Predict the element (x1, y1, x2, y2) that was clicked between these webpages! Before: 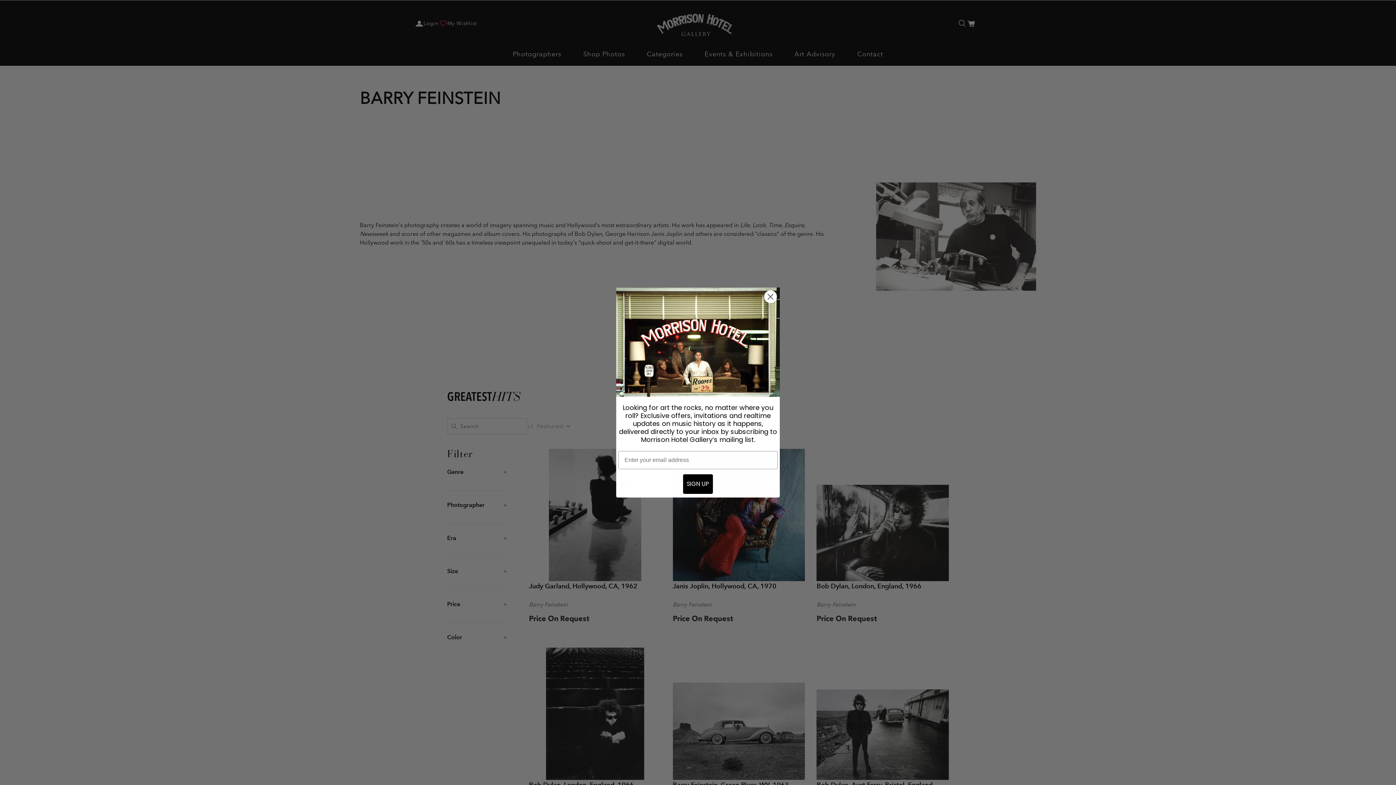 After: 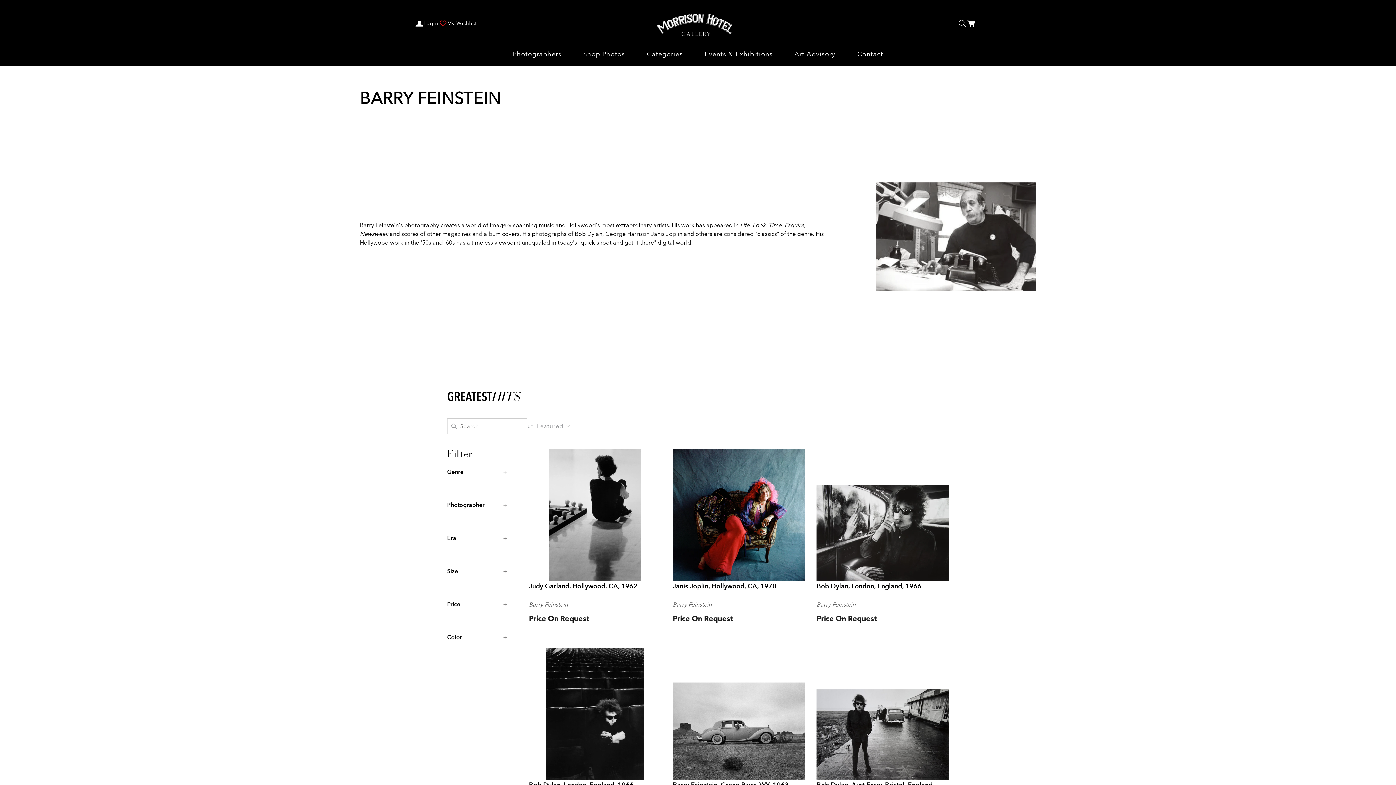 Action: label: Close dialog bbox: (764, 290, 777, 303)